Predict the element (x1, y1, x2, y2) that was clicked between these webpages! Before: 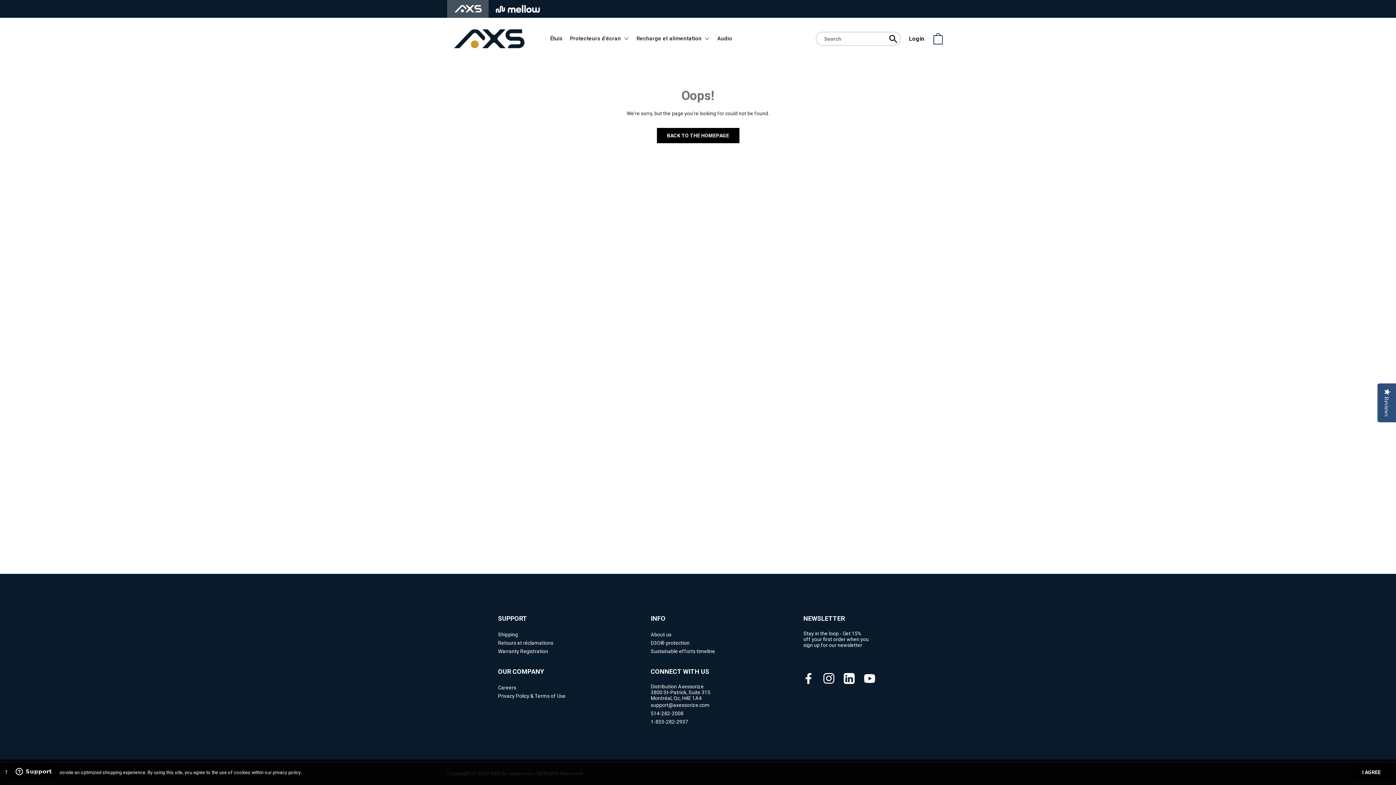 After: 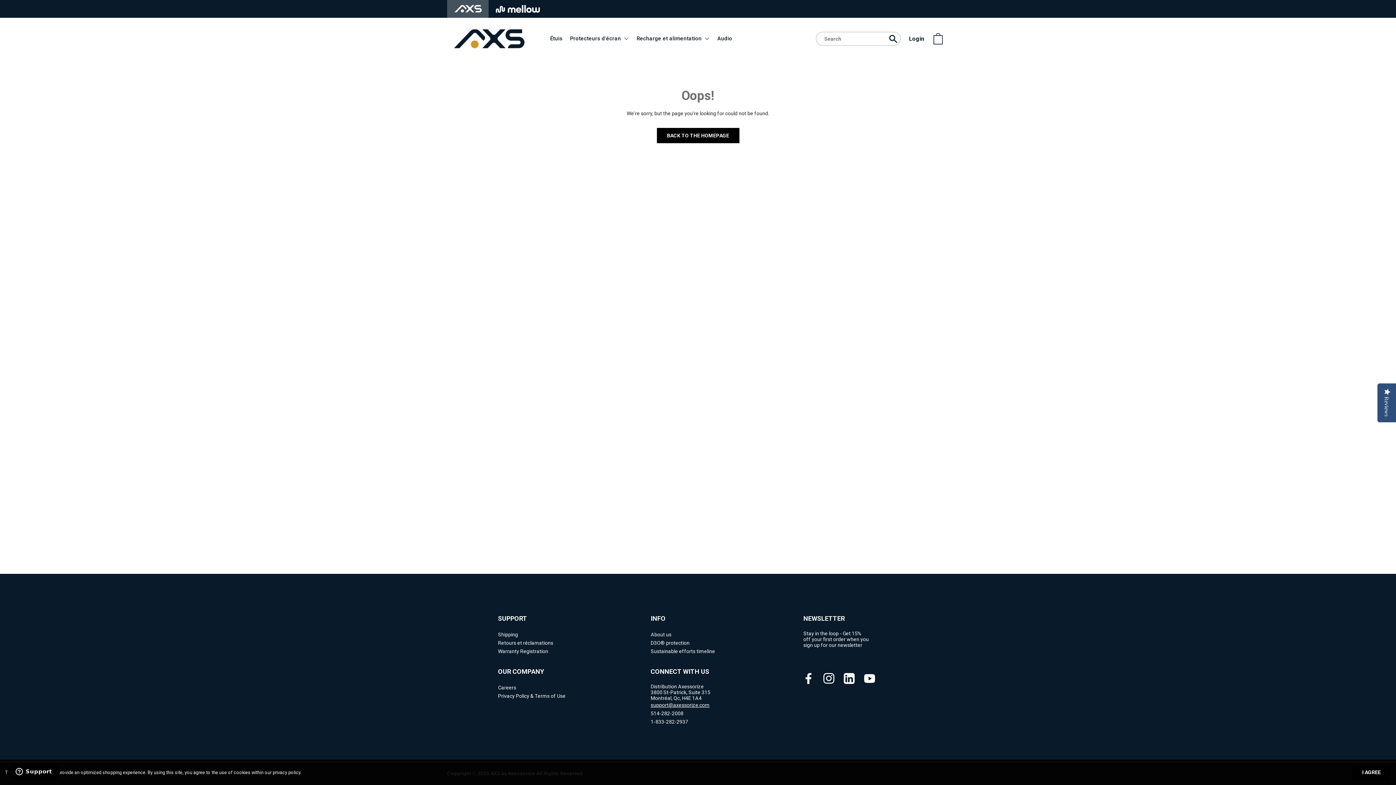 Action: label: support@axessorize.com bbox: (650, 701, 745, 709)